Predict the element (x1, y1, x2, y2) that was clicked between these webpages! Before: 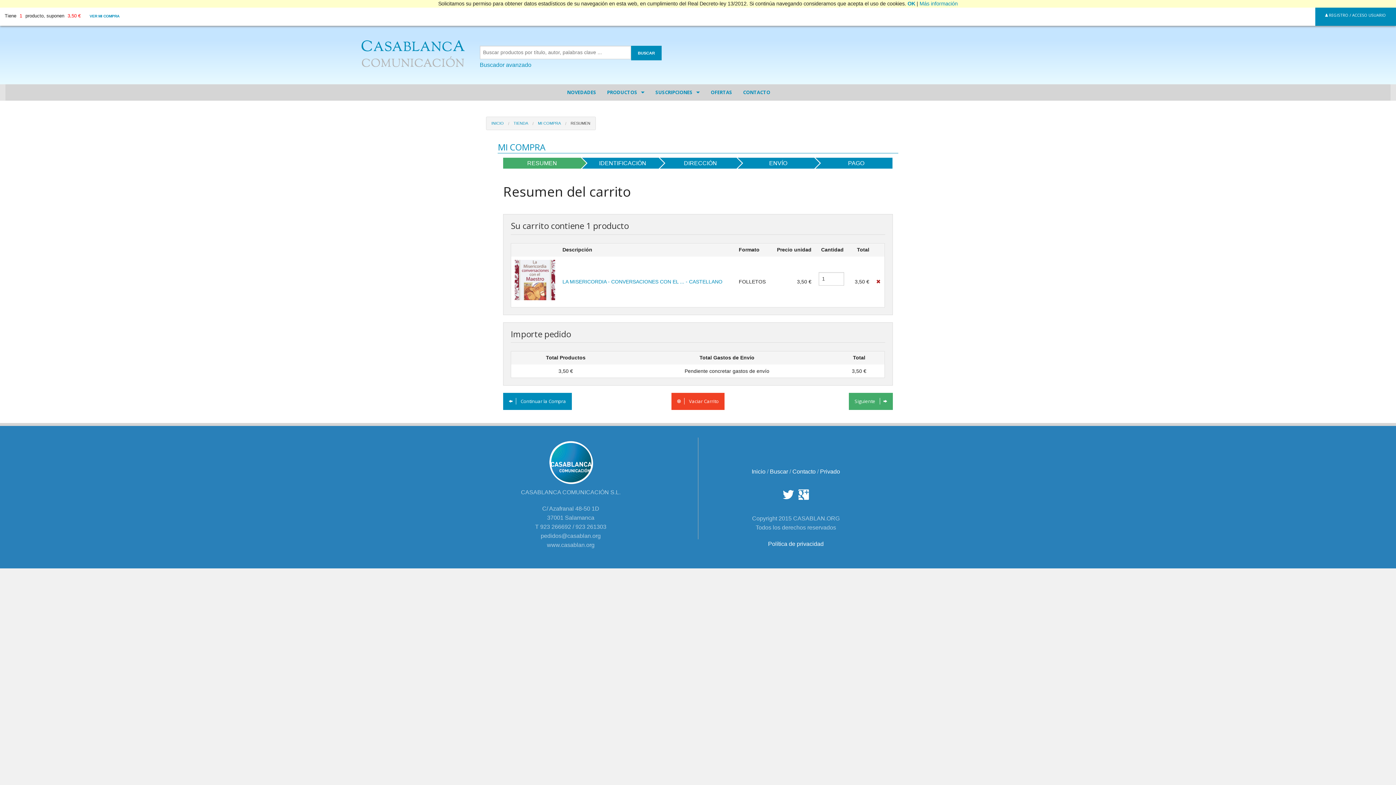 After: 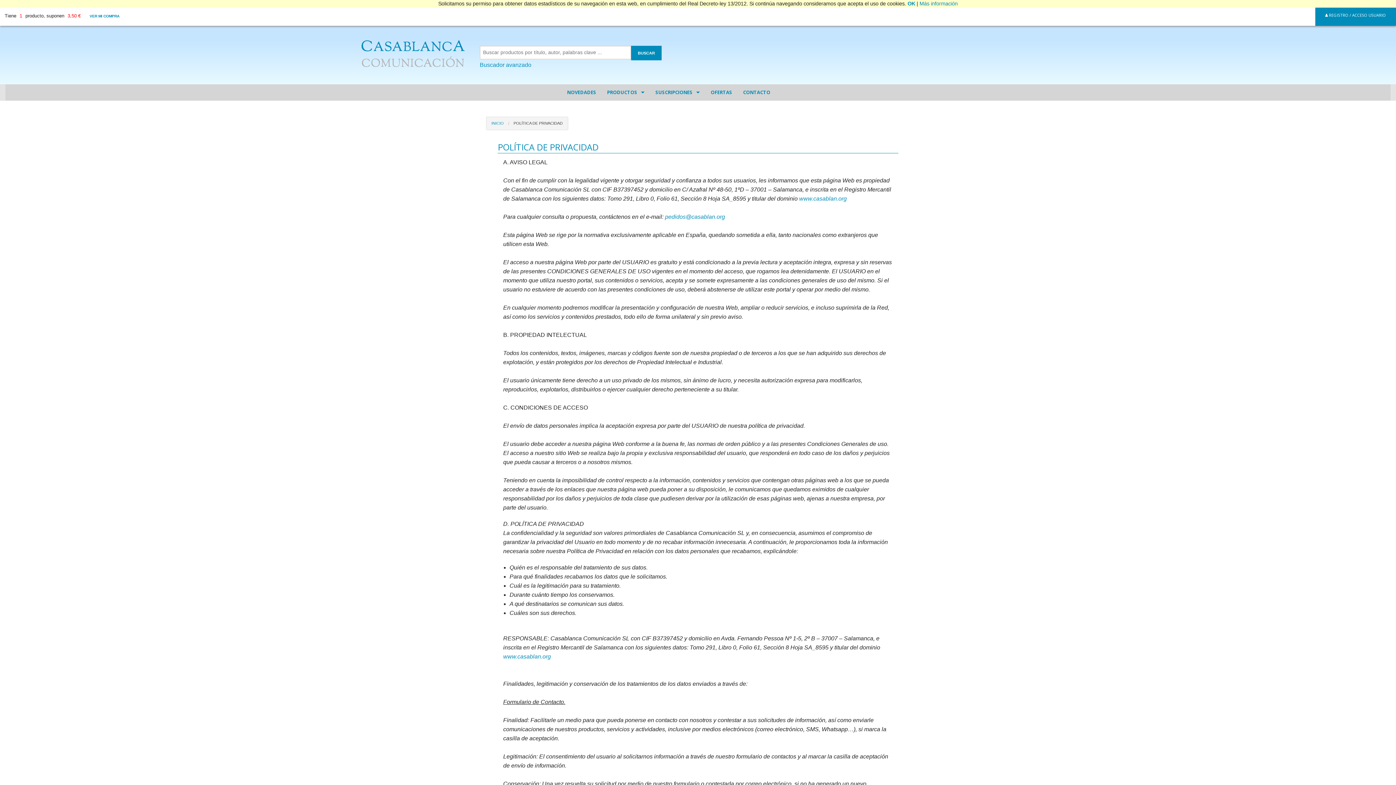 Action: bbox: (768, 541, 823, 547) label: Política de privacidad